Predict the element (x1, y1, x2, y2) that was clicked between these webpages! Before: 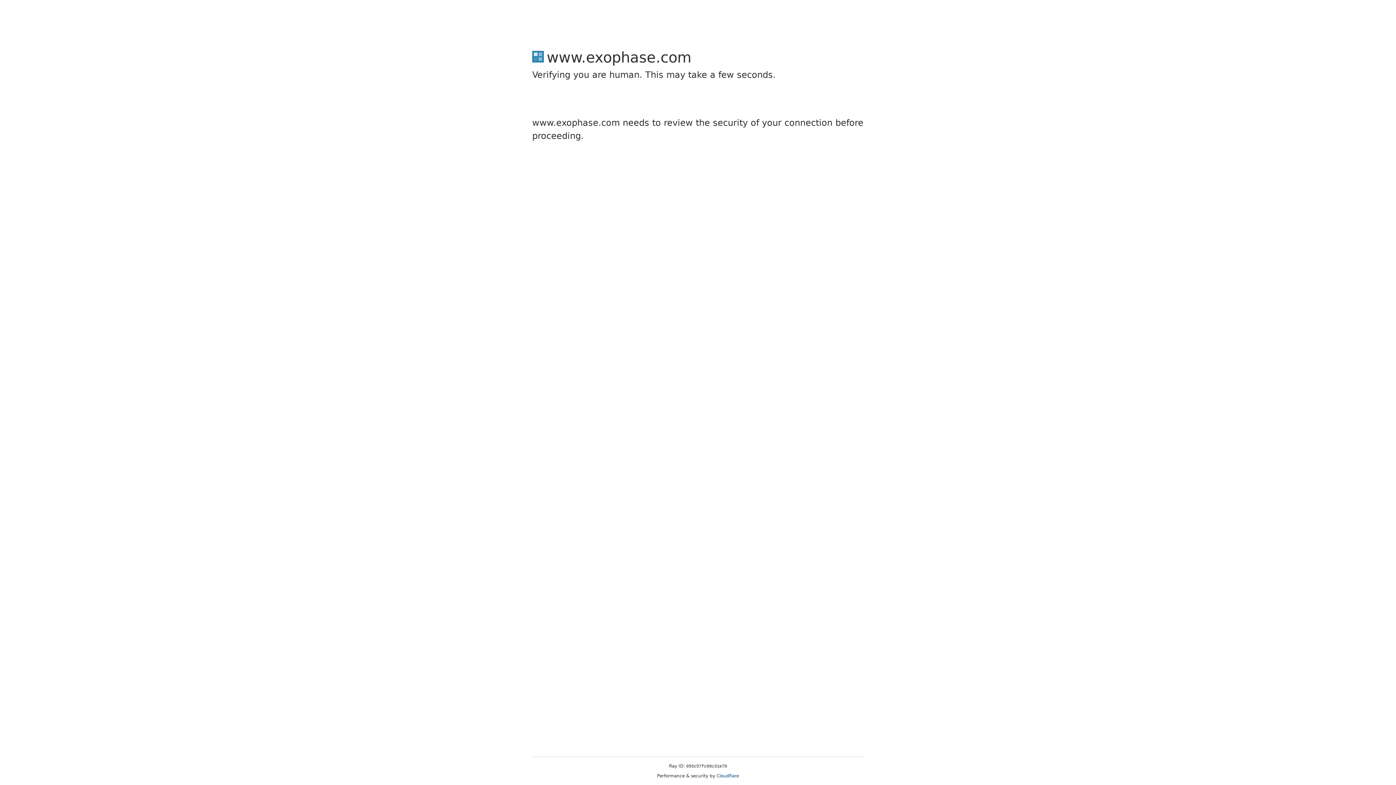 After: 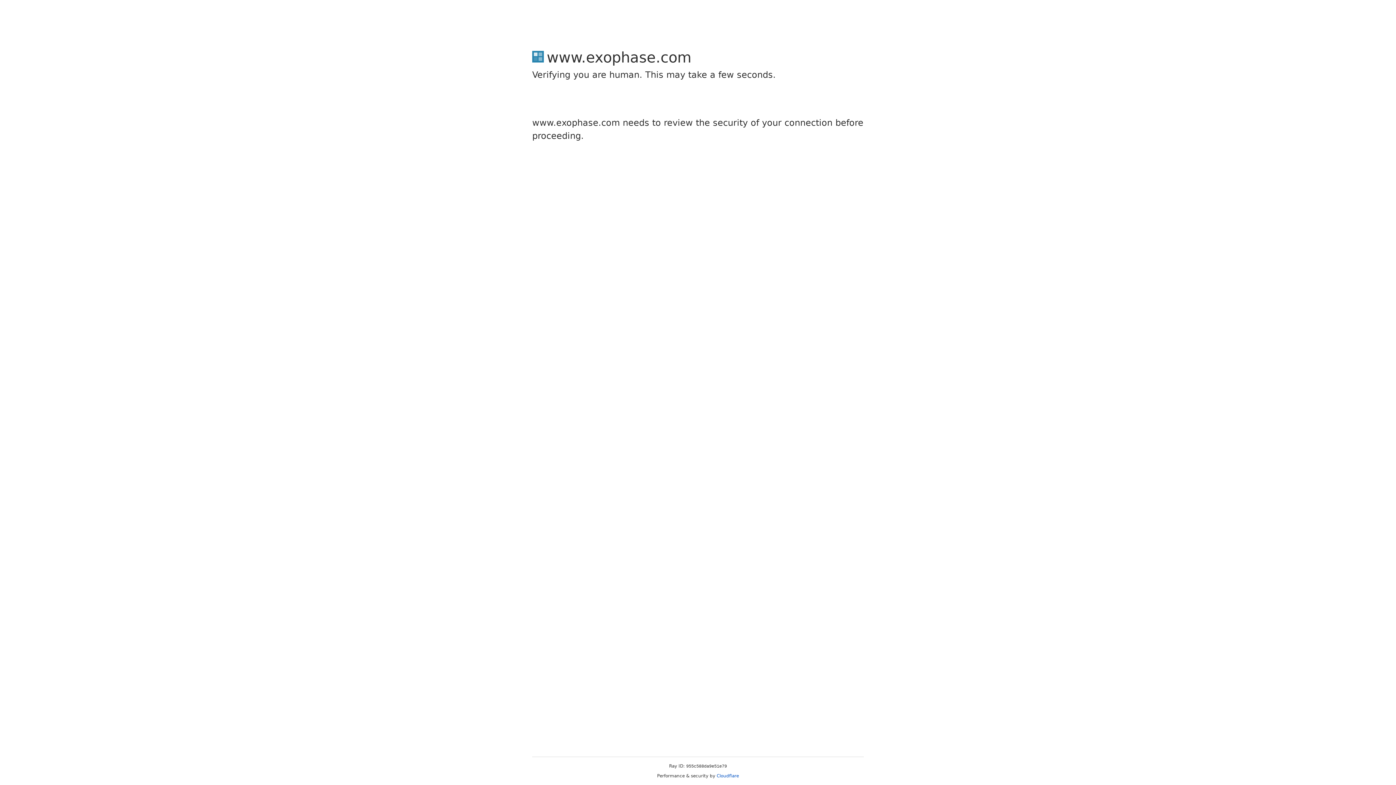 Action: bbox: (716, 773, 739, 778) label: Cloudflare